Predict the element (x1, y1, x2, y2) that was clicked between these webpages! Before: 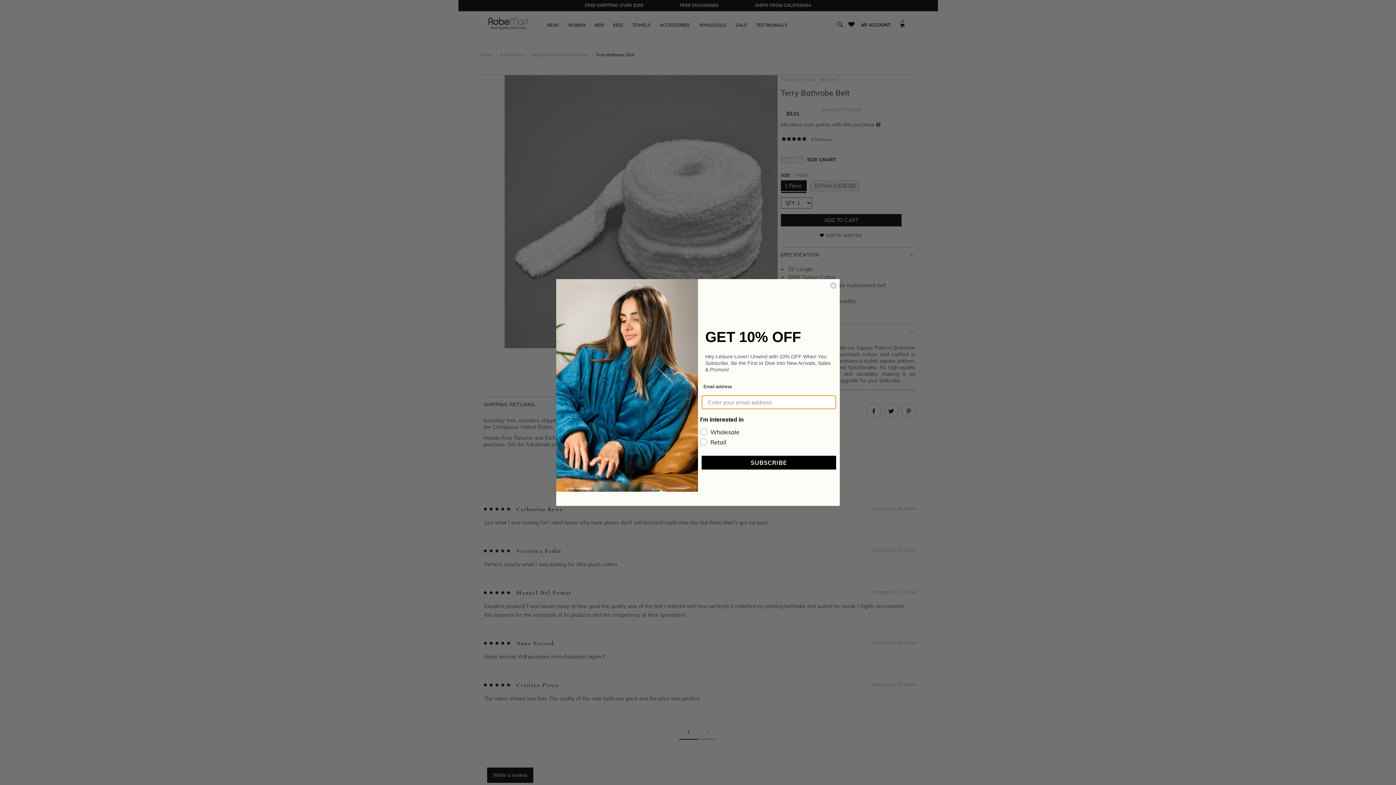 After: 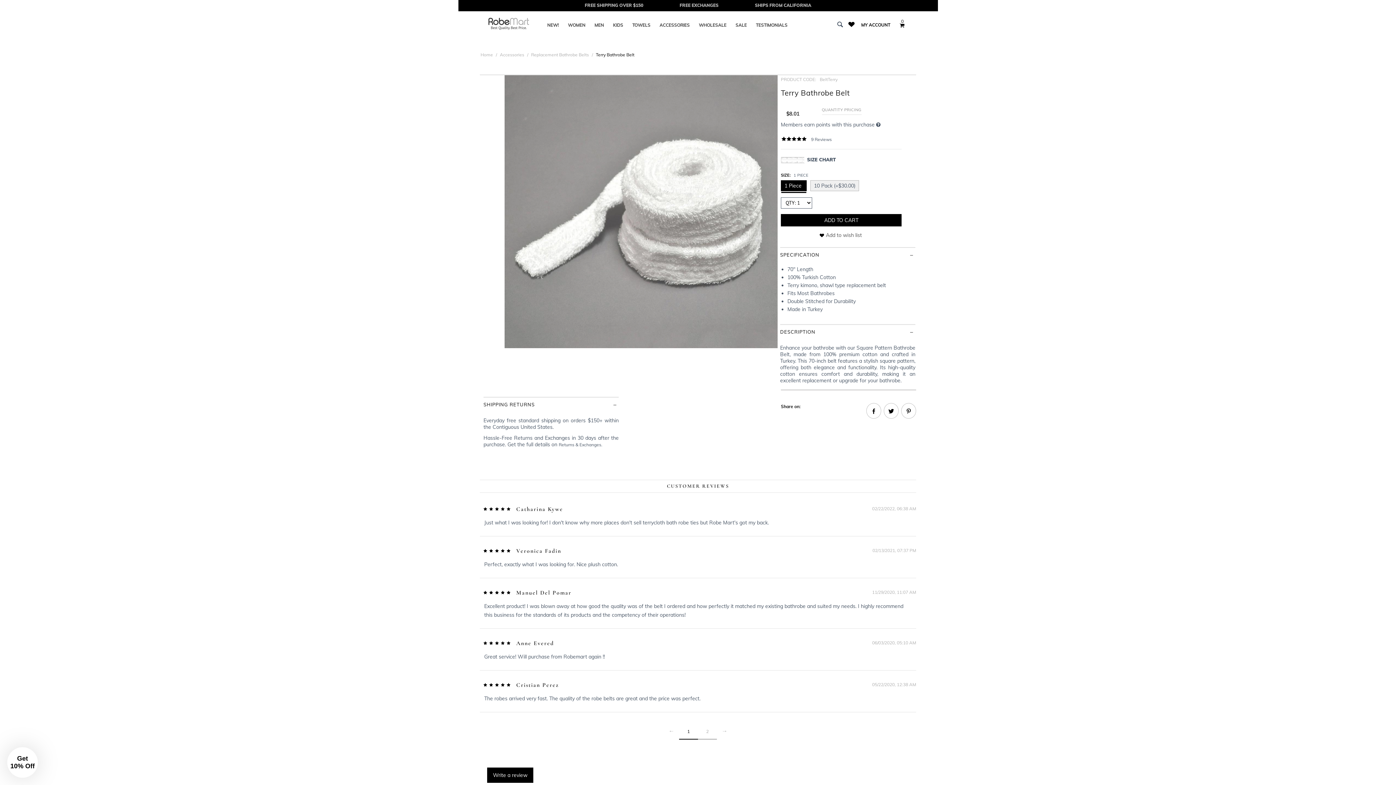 Action: bbox: (829, 282, 837, 289) label: Close dialog